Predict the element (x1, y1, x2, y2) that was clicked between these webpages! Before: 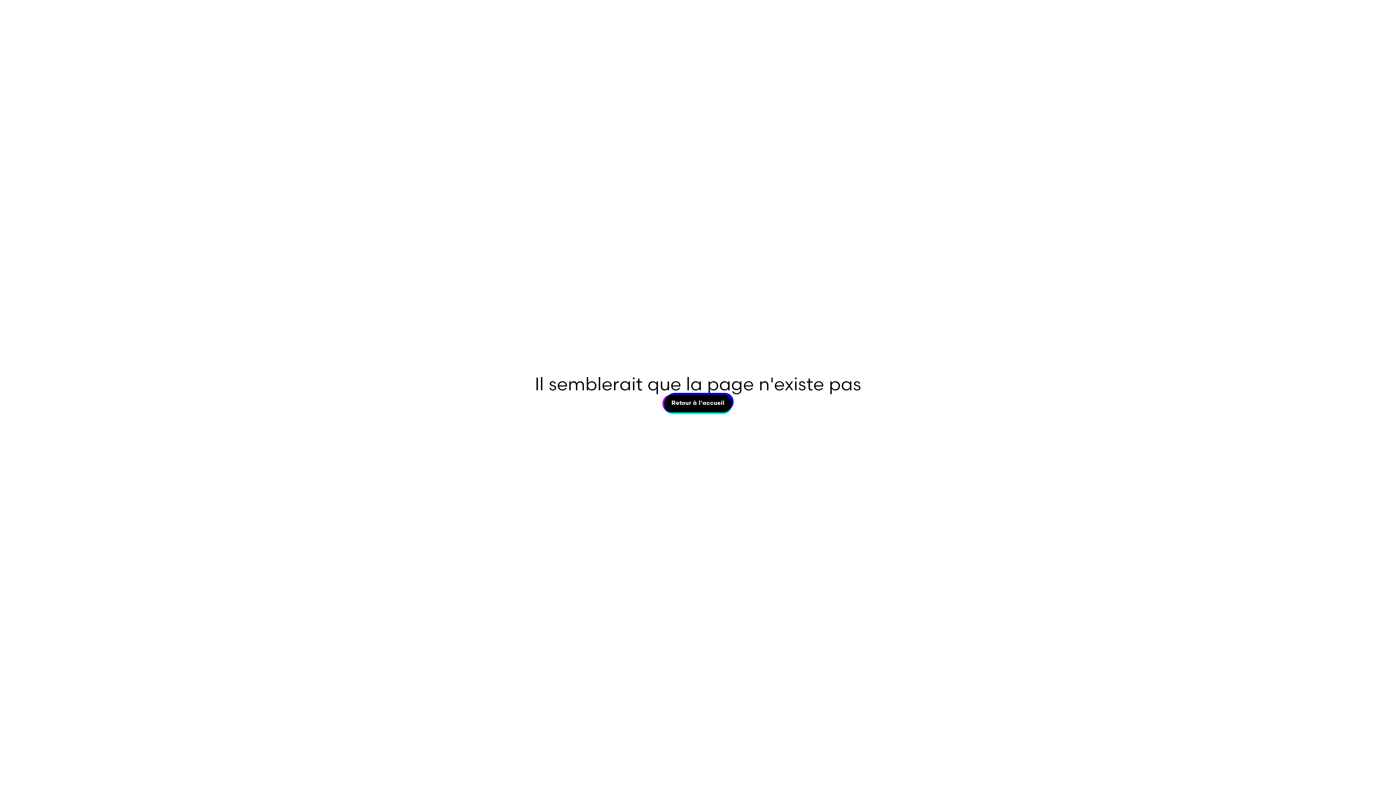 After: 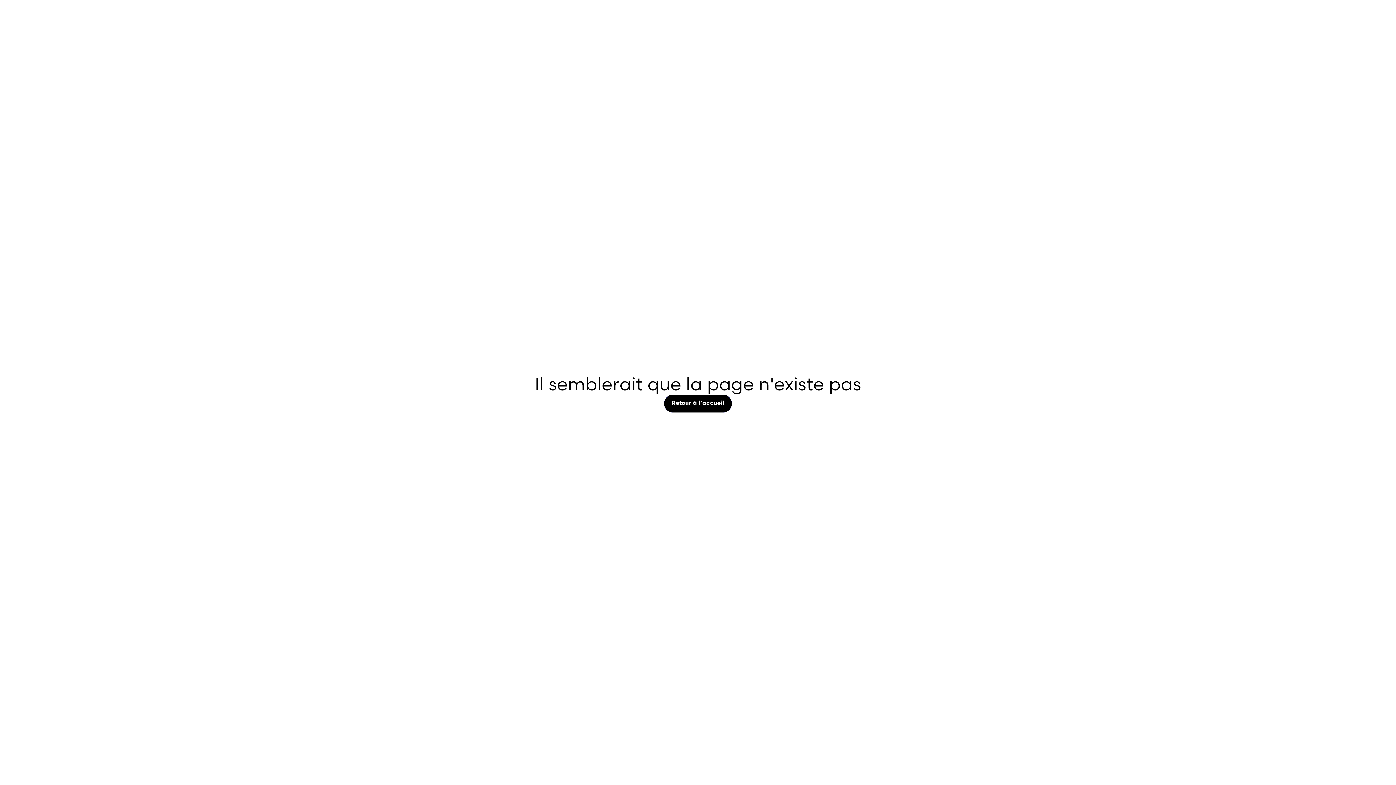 Action: bbox: (664, 394, 731, 412) label: Retour à l'accueil
Retour à l'accueil